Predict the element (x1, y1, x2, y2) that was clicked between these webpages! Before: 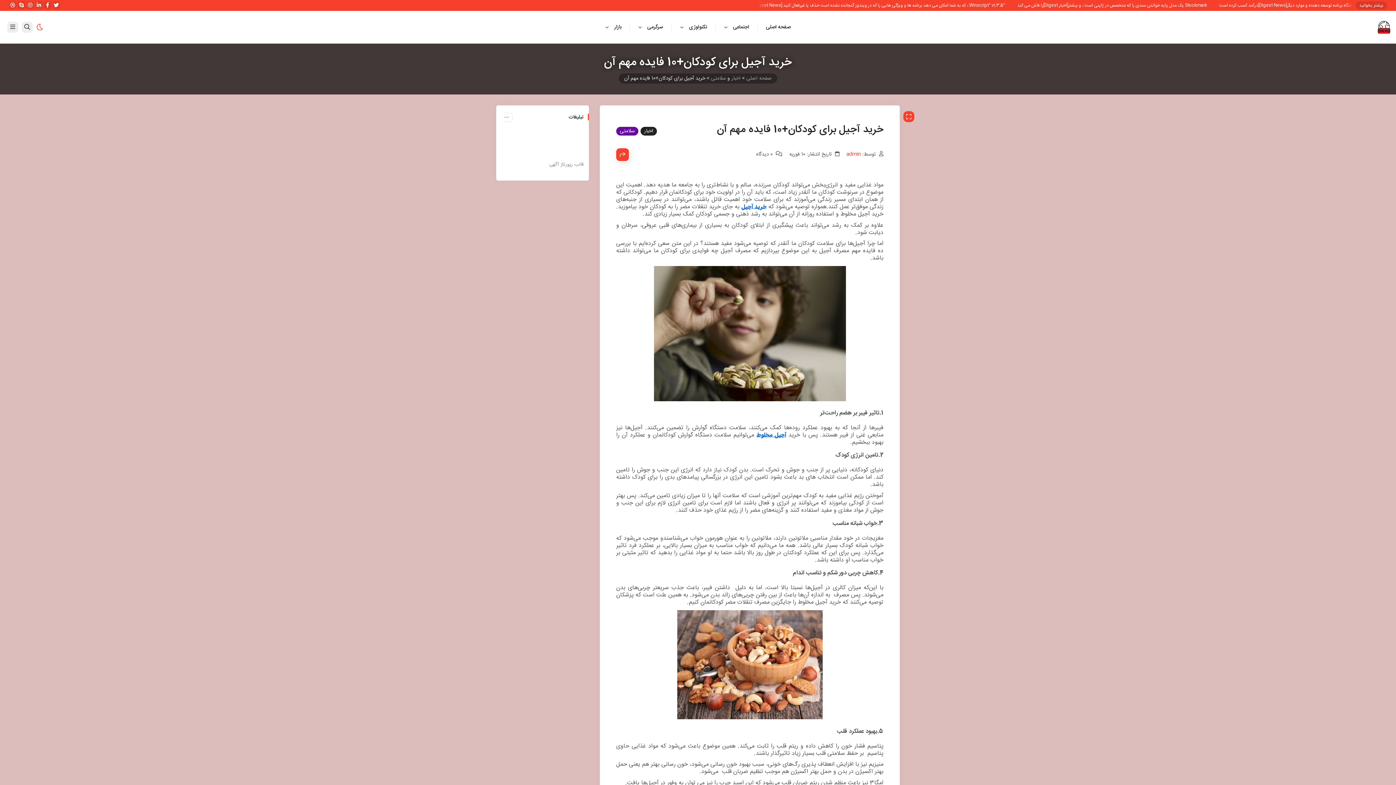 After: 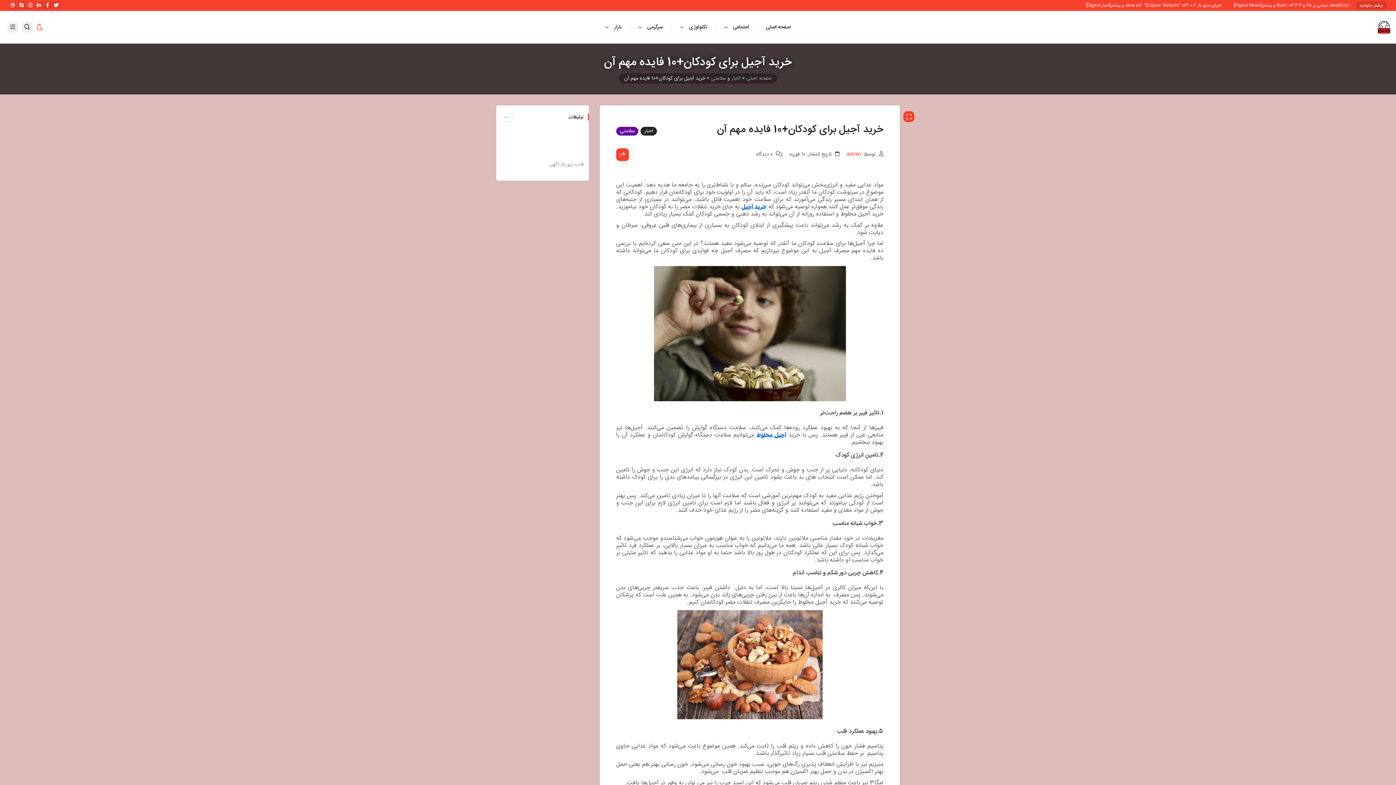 Action: bbox: (9, 1, 16, 10)